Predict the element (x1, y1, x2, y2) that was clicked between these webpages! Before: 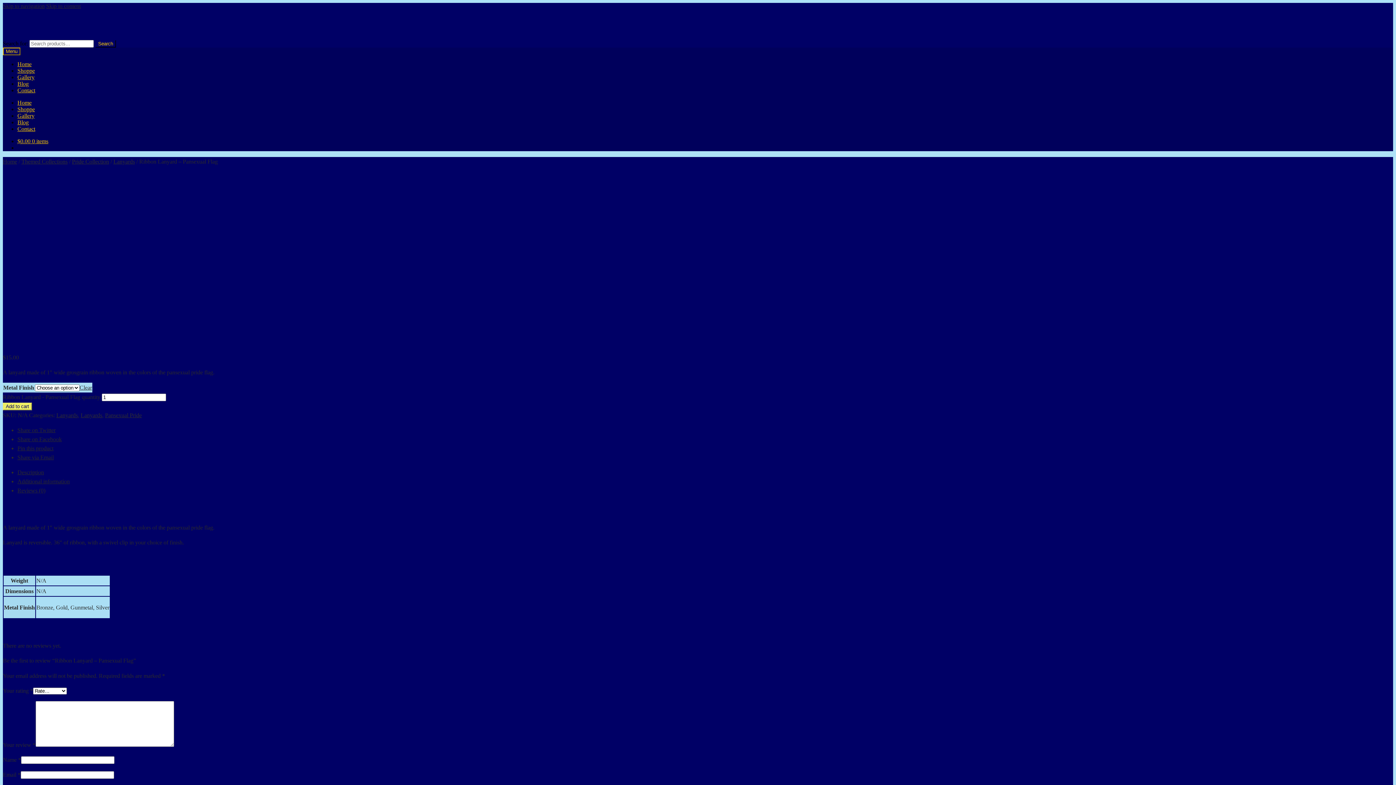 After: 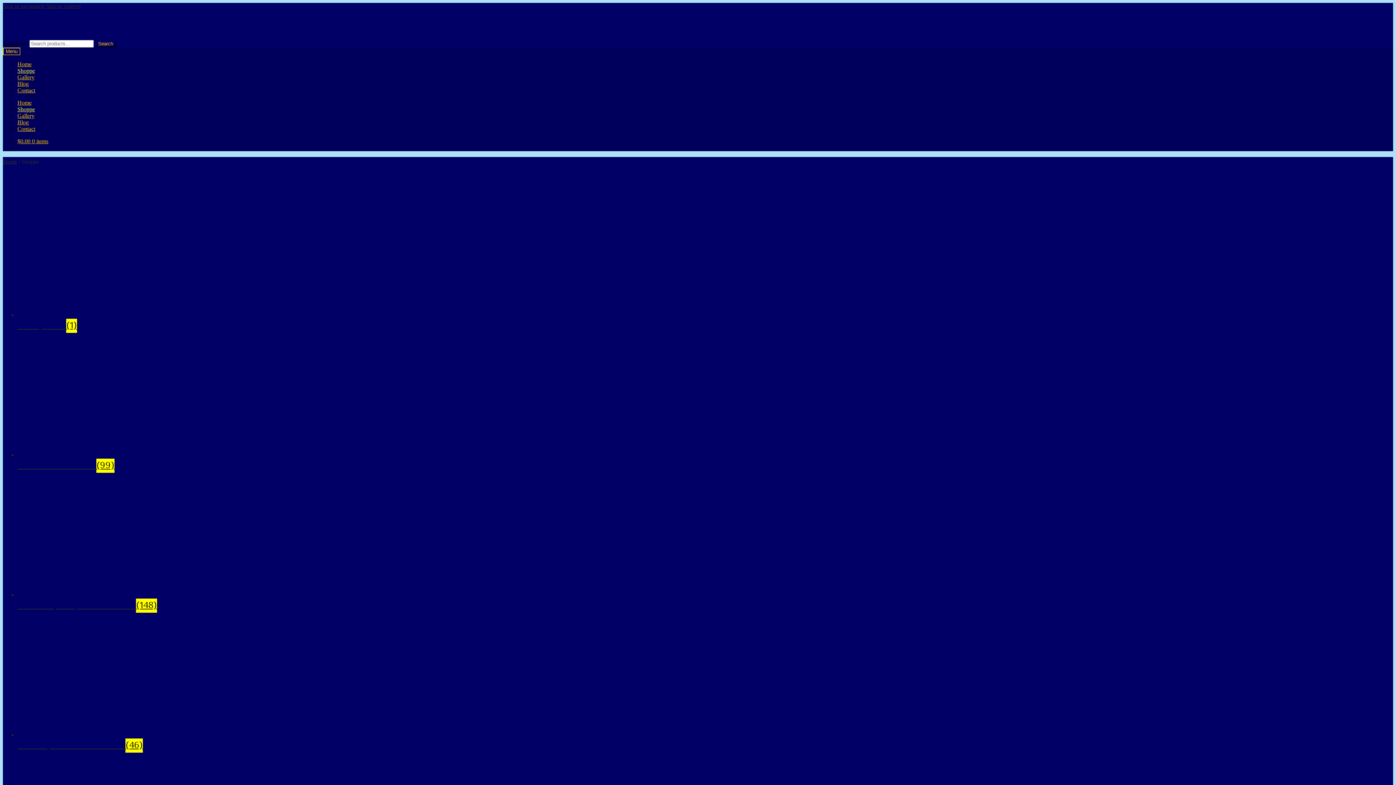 Action: label: Shoppe bbox: (17, 106, 34, 112)